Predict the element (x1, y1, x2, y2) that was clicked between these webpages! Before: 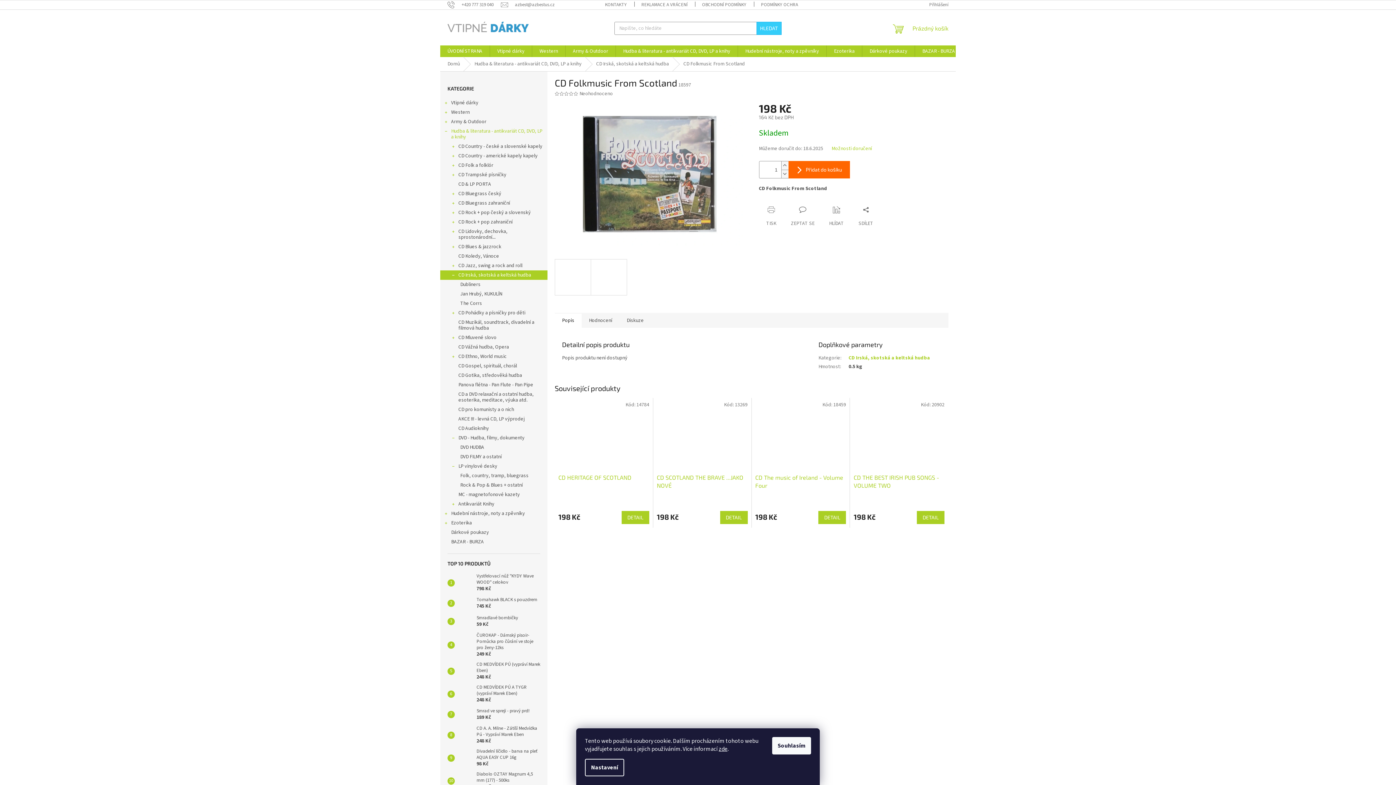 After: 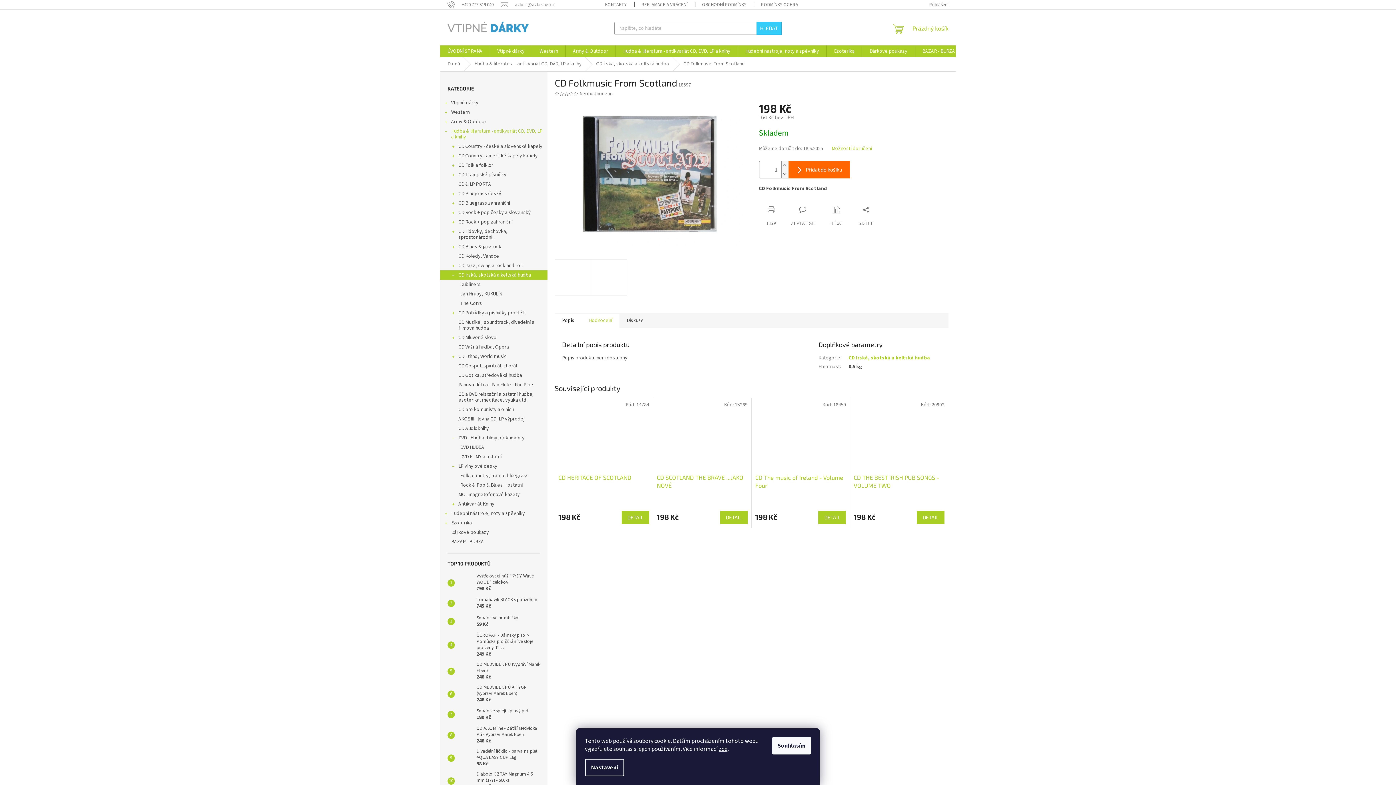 Action: bbox: (581, 312, 619, 327) label: Hodnocení